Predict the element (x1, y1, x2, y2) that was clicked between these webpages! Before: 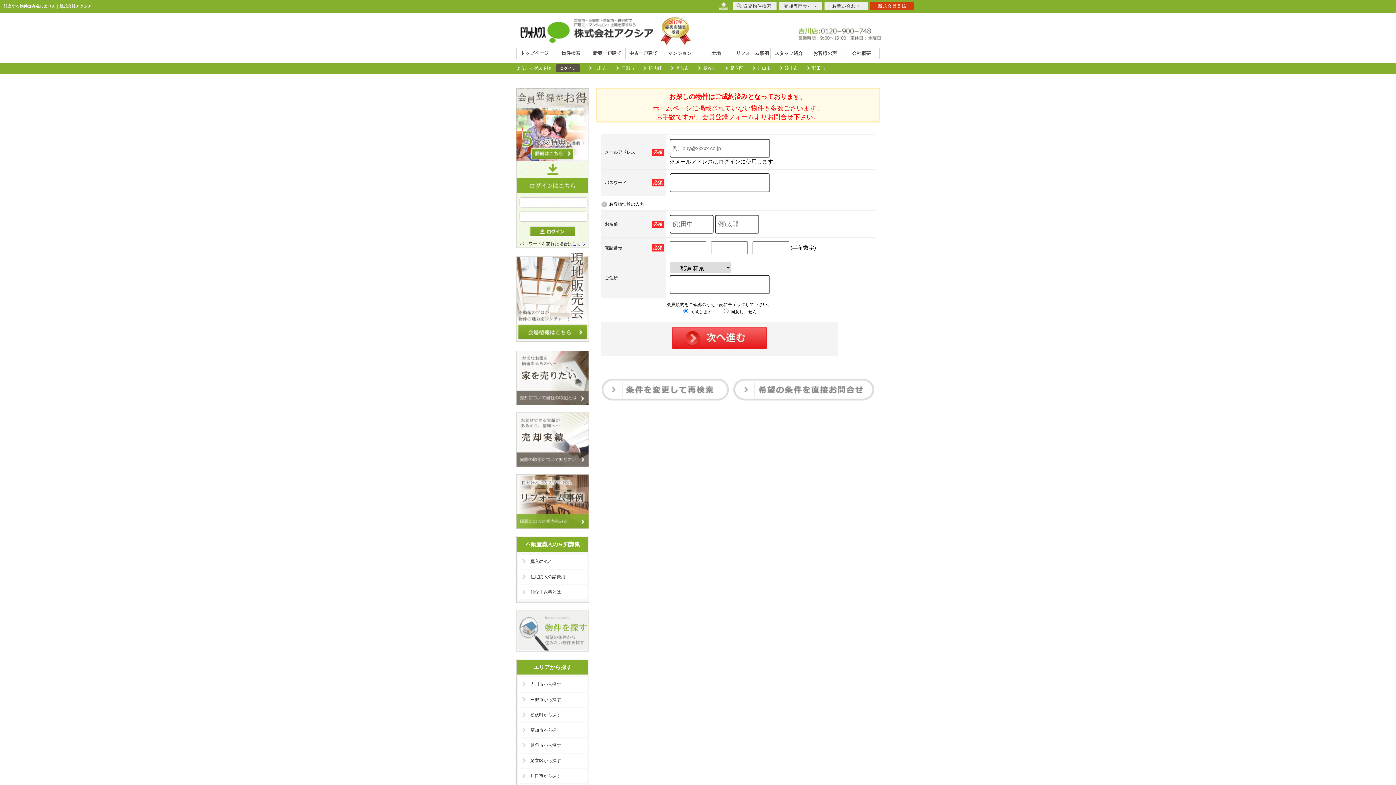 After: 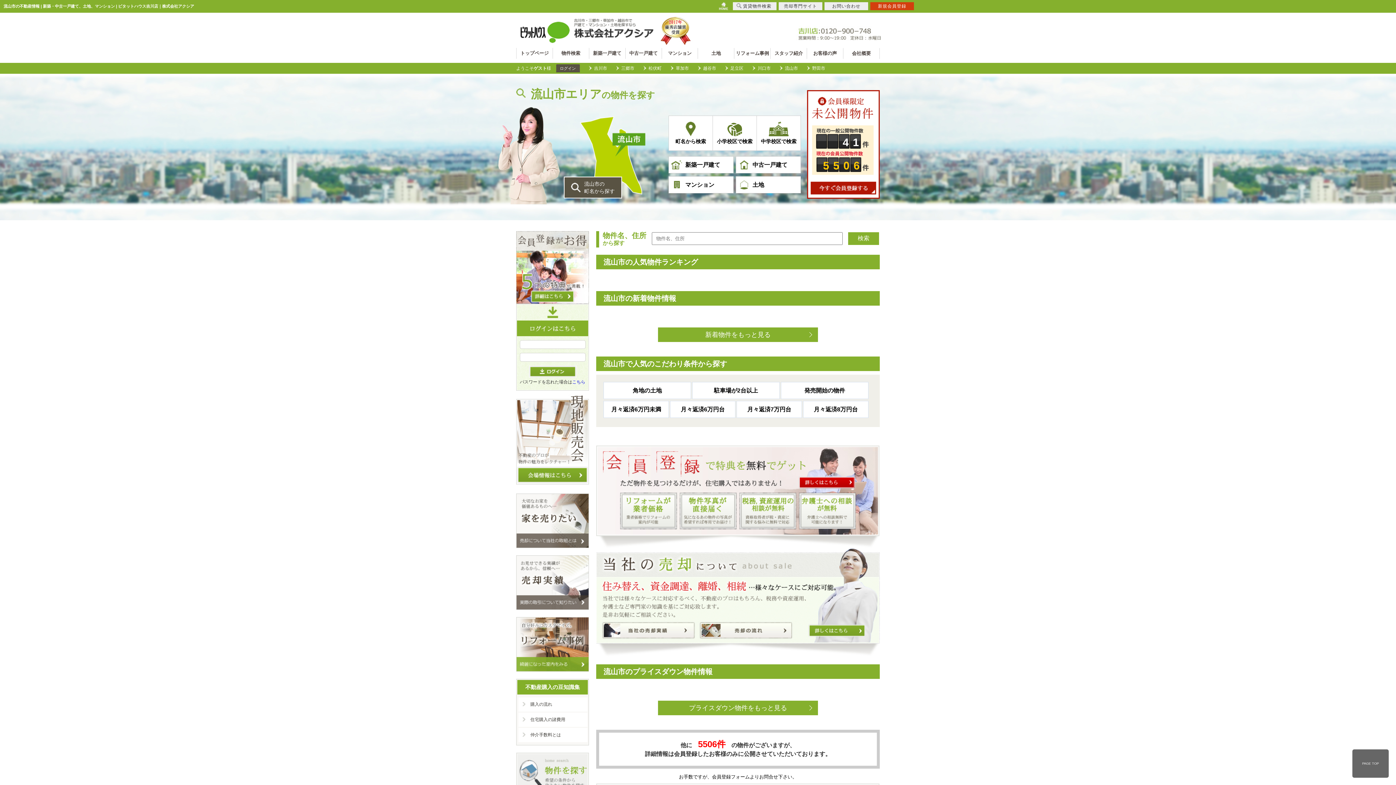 Action: label: 流山市 bbox: (780, 62, 803, 73)